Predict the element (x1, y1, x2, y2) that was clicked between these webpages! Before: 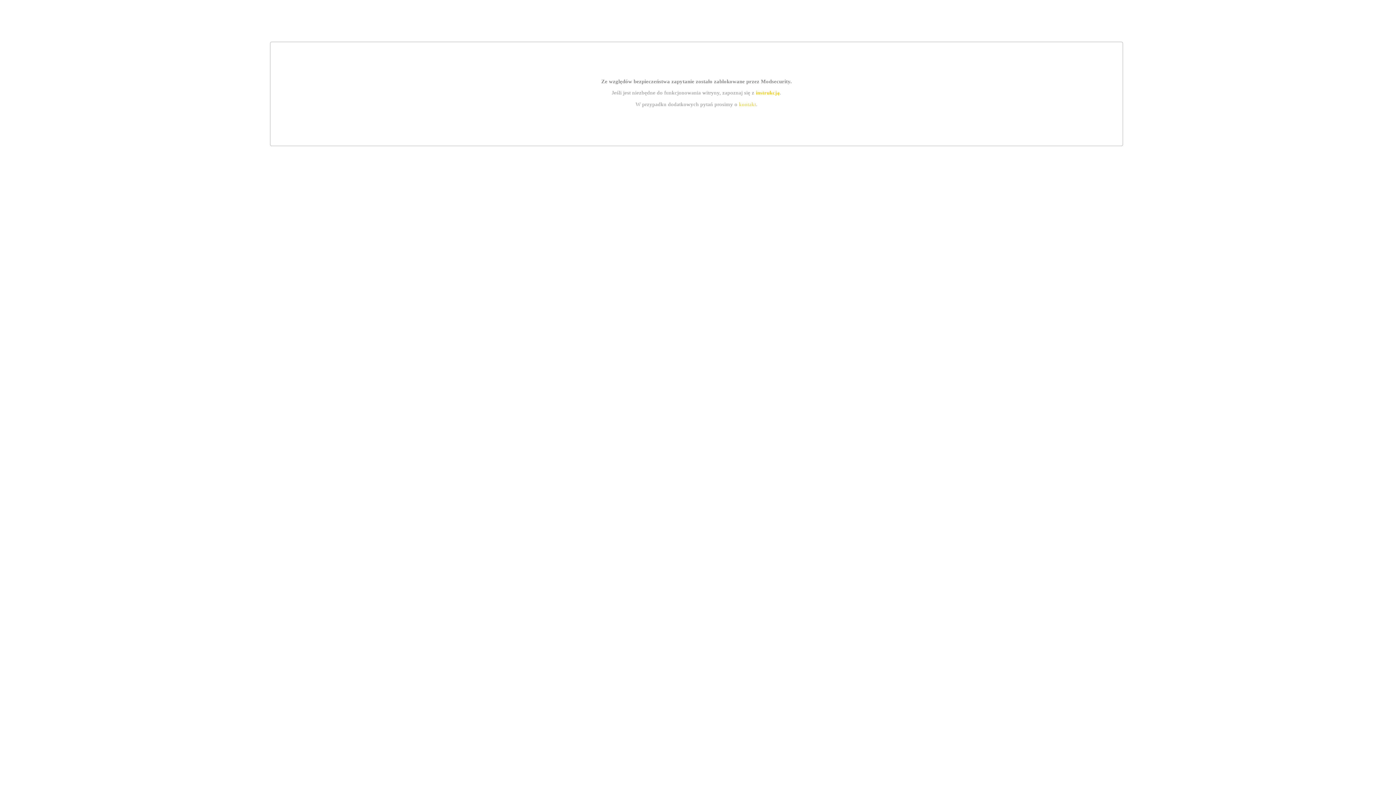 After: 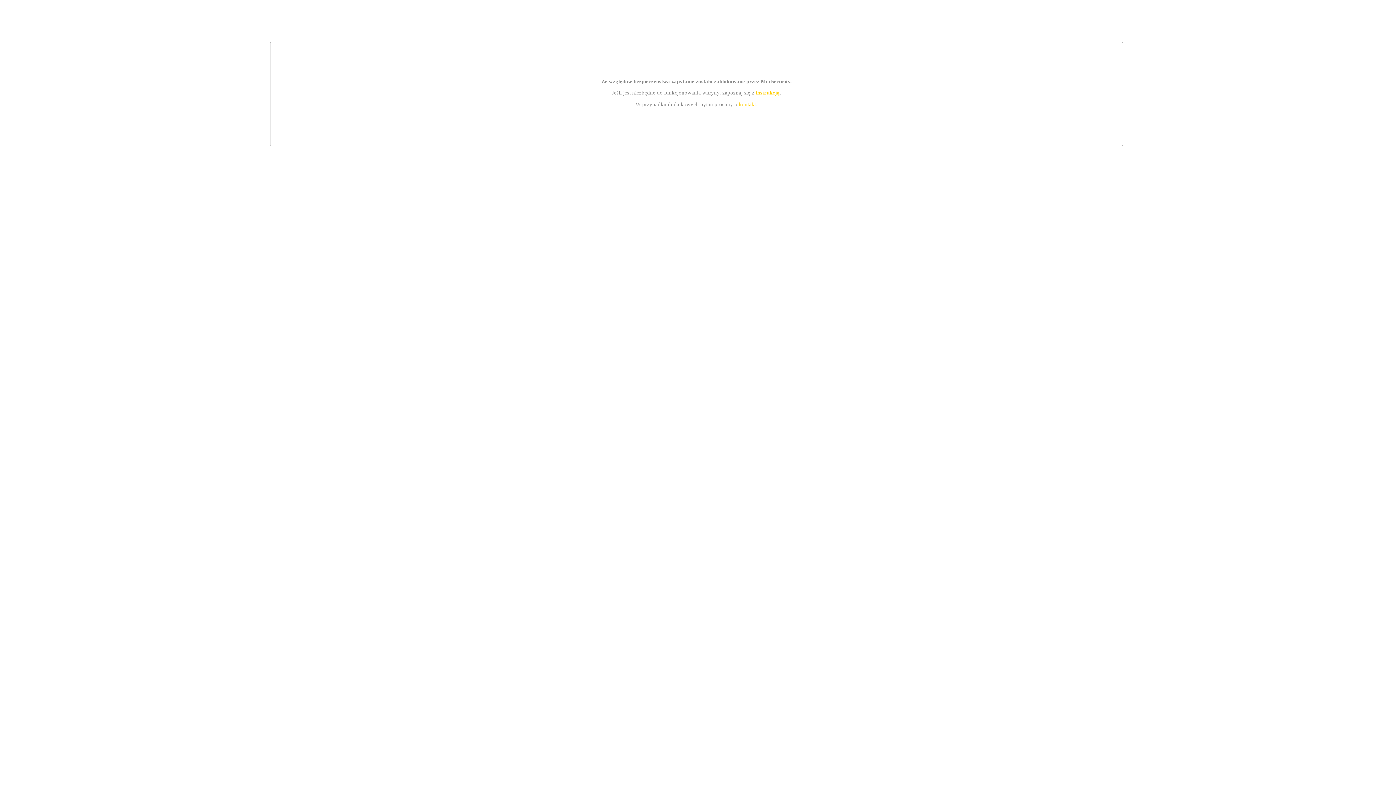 Action: label: instrukcją bbox: (755, 89, 779, 95)